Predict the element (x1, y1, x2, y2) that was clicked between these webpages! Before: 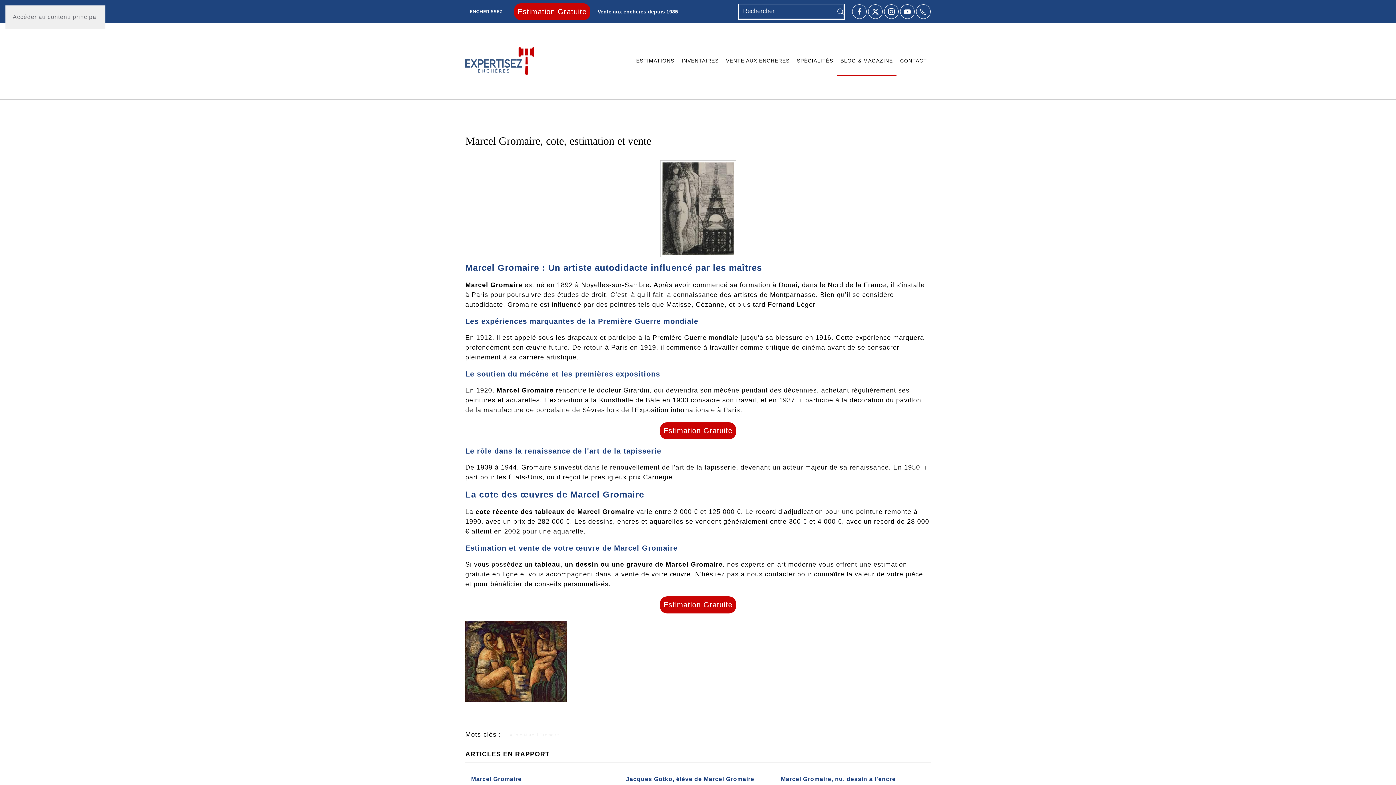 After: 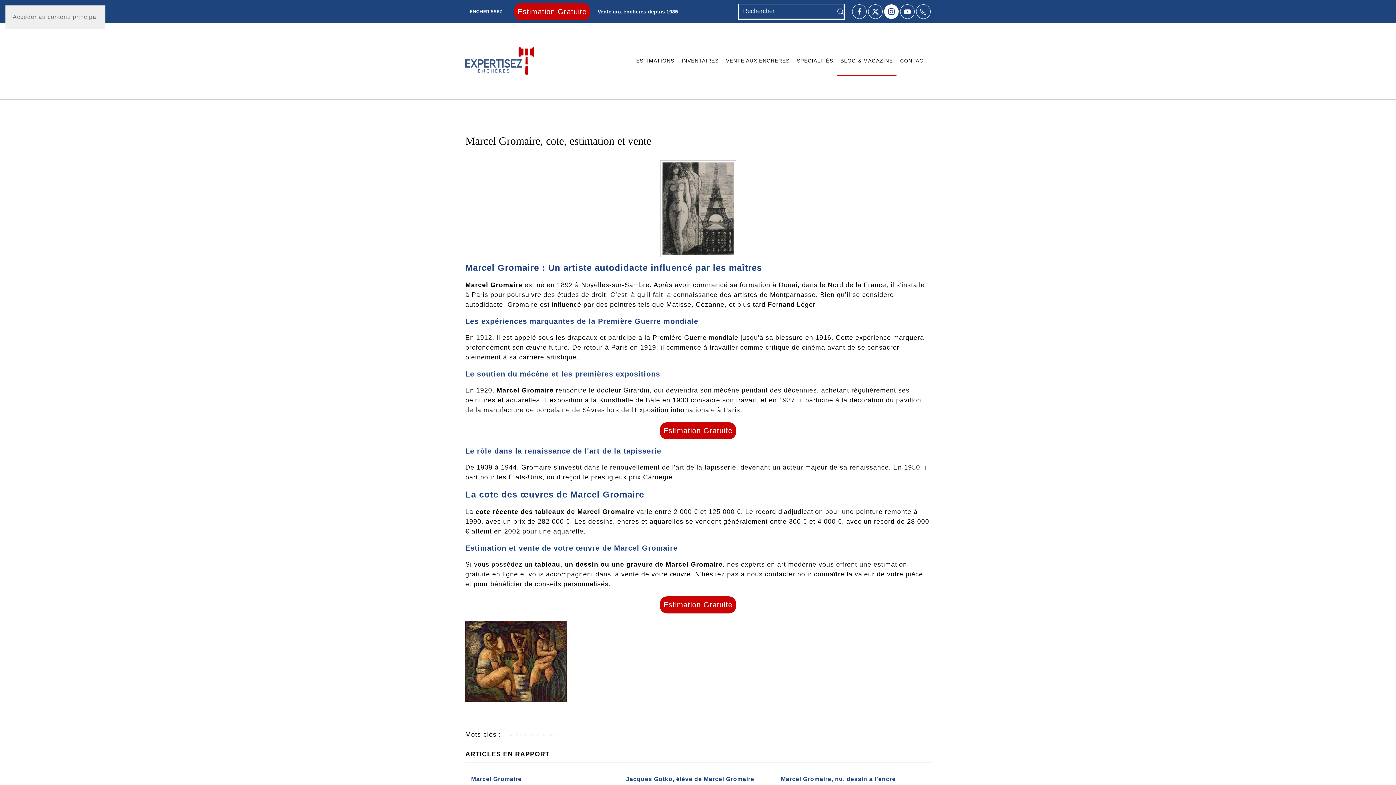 Action: label: instagram bbox: (884, 4, 898, 18)